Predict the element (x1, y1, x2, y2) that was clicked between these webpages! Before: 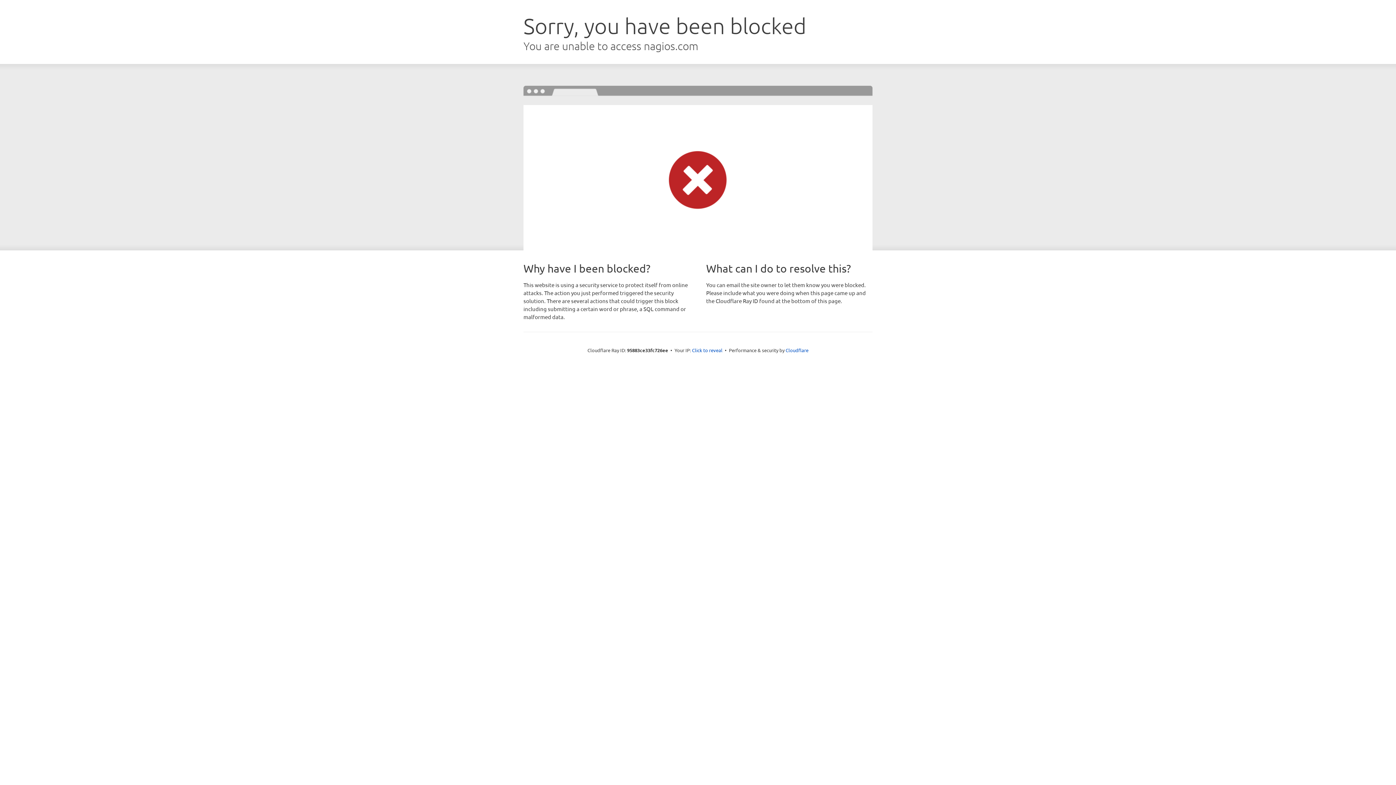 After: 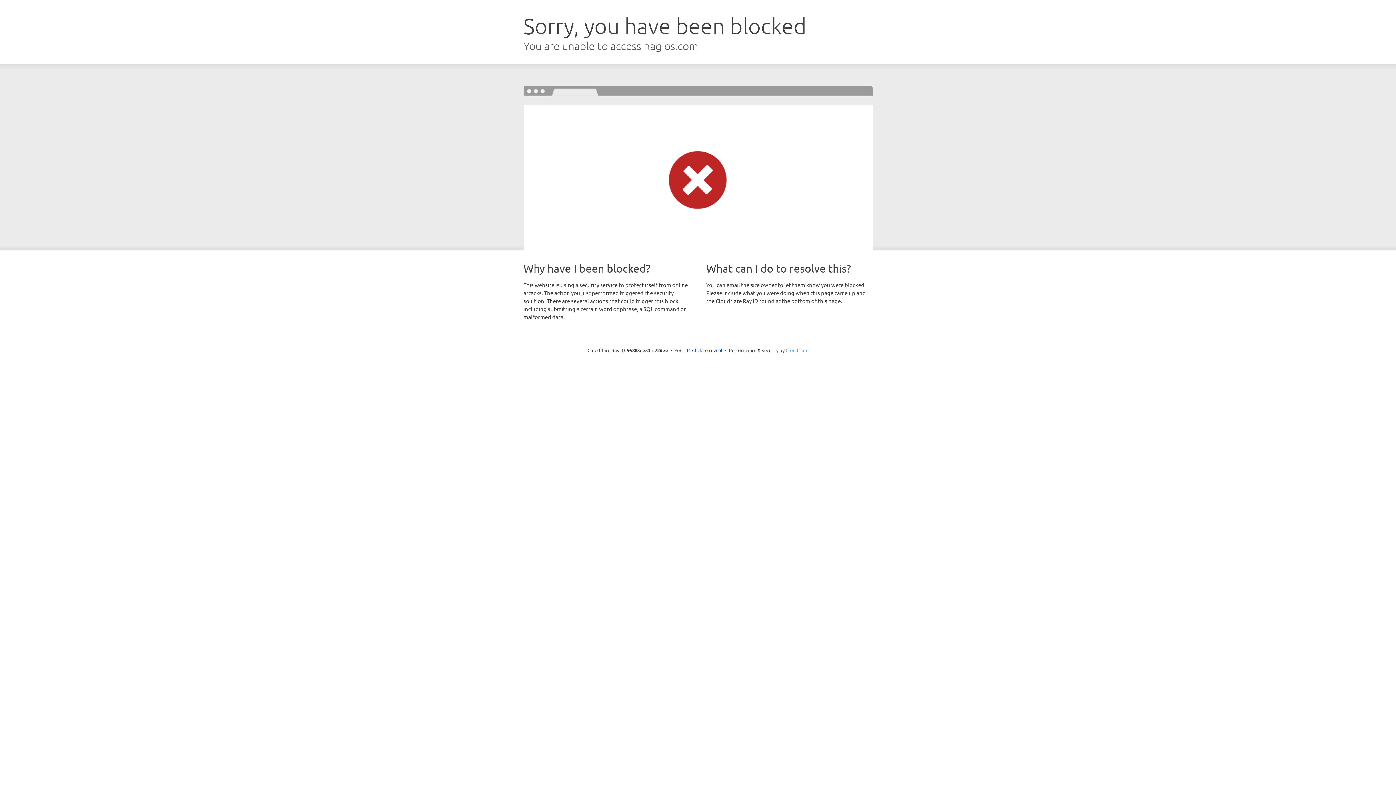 Action: bbox: (785, 347, 808, 353) label: Cloudflare